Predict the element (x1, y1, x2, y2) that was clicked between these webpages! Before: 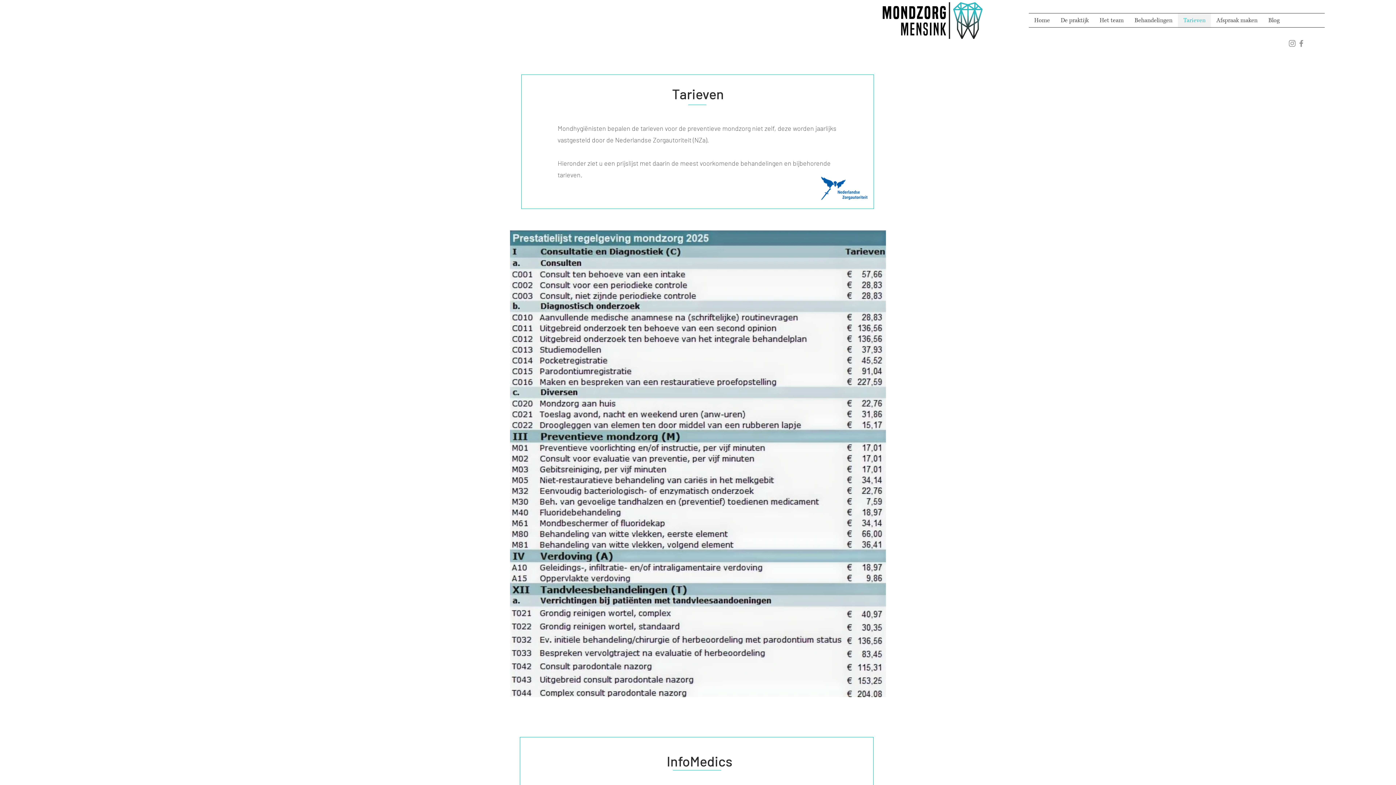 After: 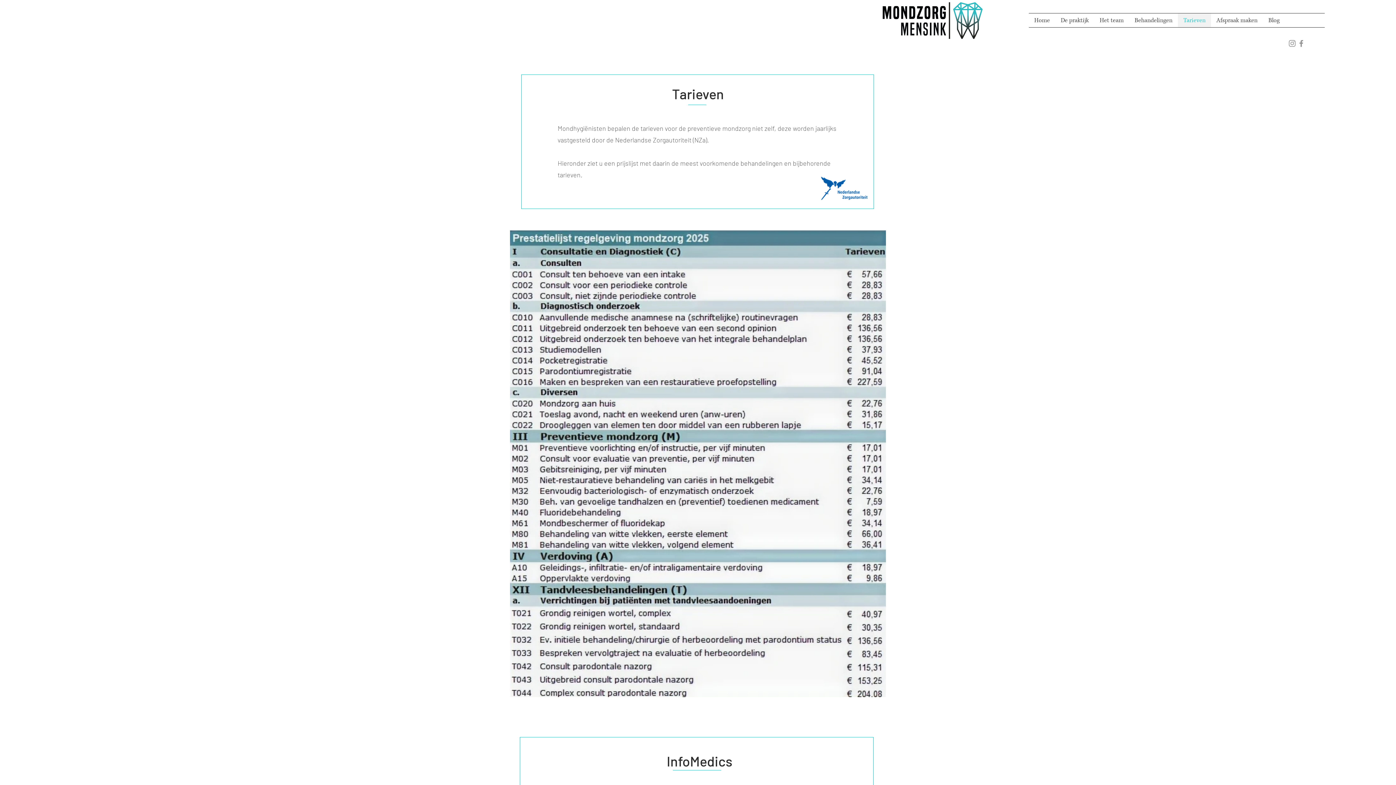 Action: label: Behandelingen bbox: (1129, 13, 1178, 27)